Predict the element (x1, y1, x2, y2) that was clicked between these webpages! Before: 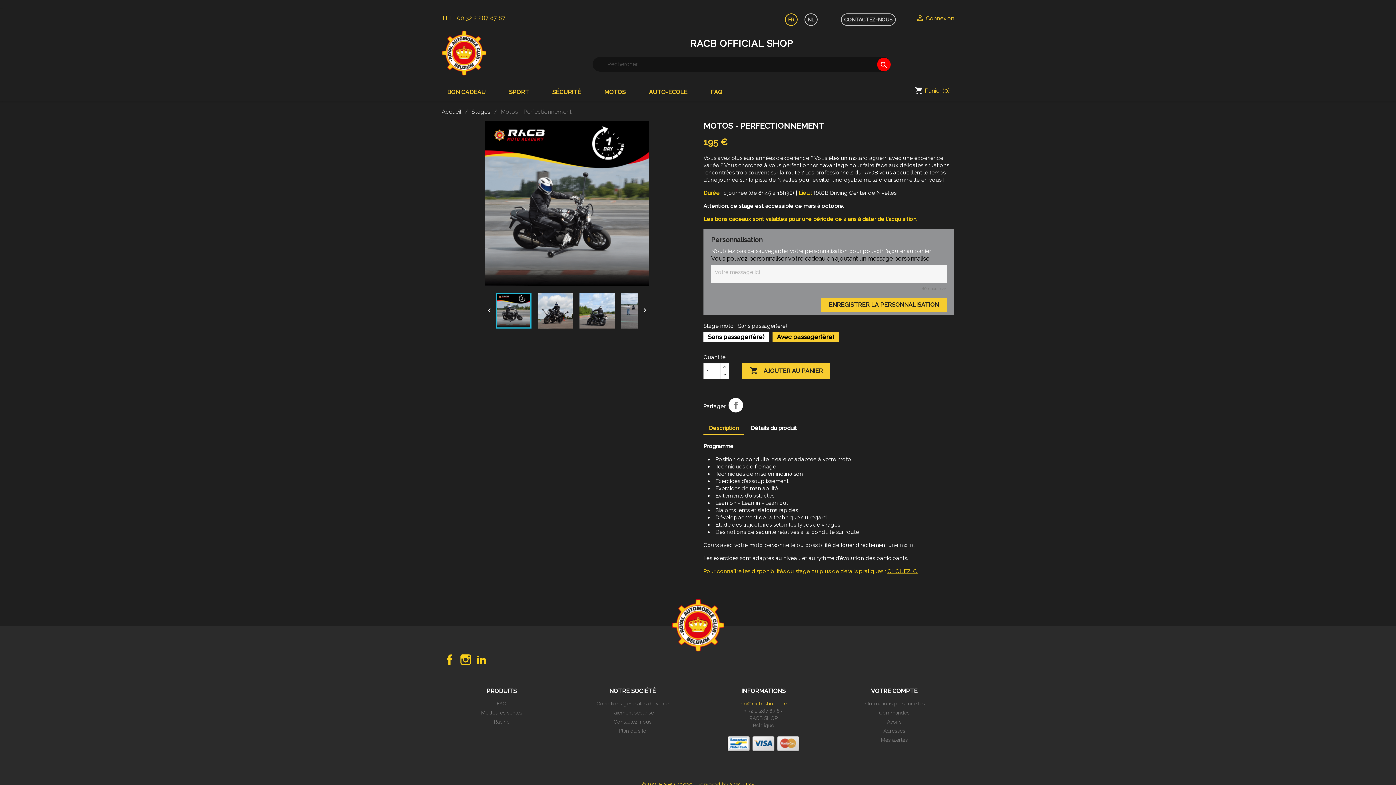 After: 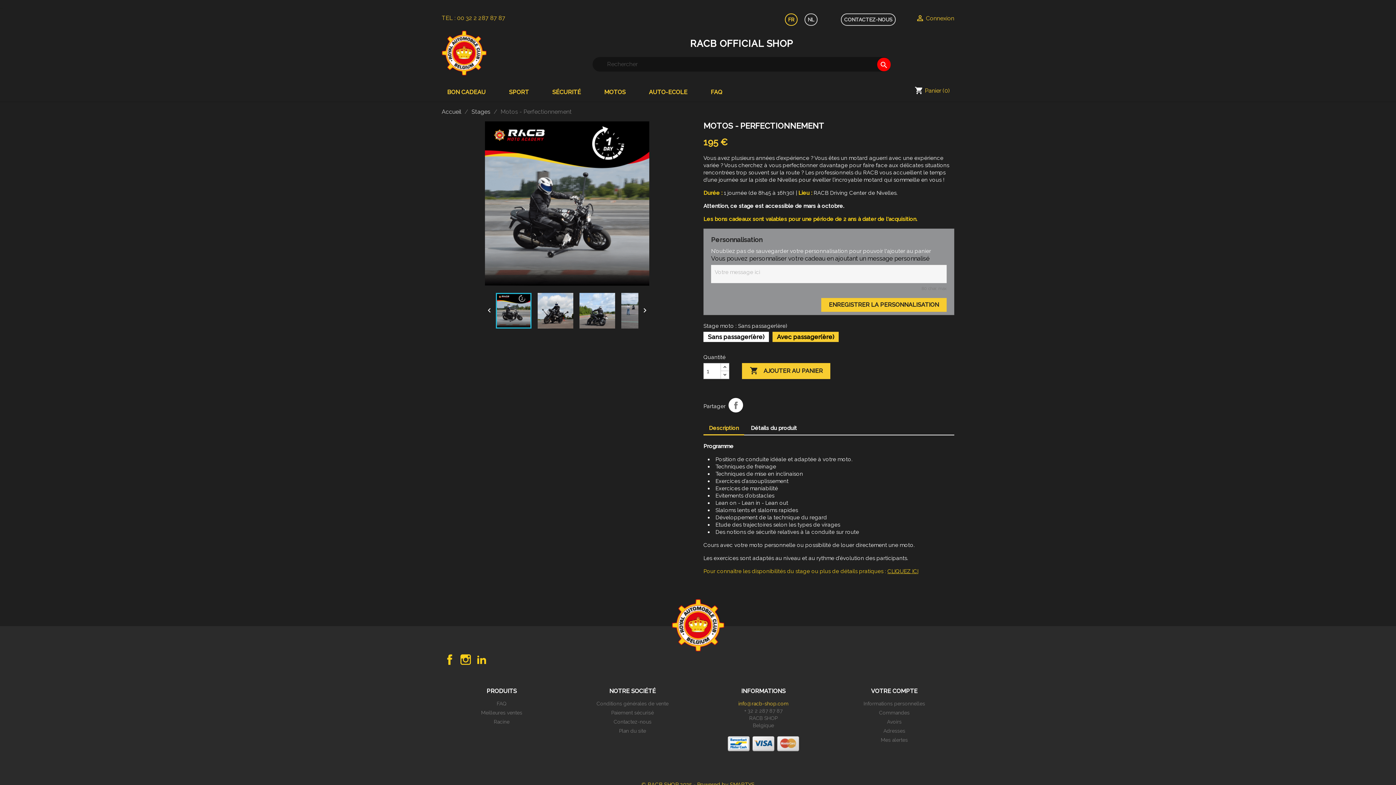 Action: label: Facebook bbox: (442, 652, 457, 667)